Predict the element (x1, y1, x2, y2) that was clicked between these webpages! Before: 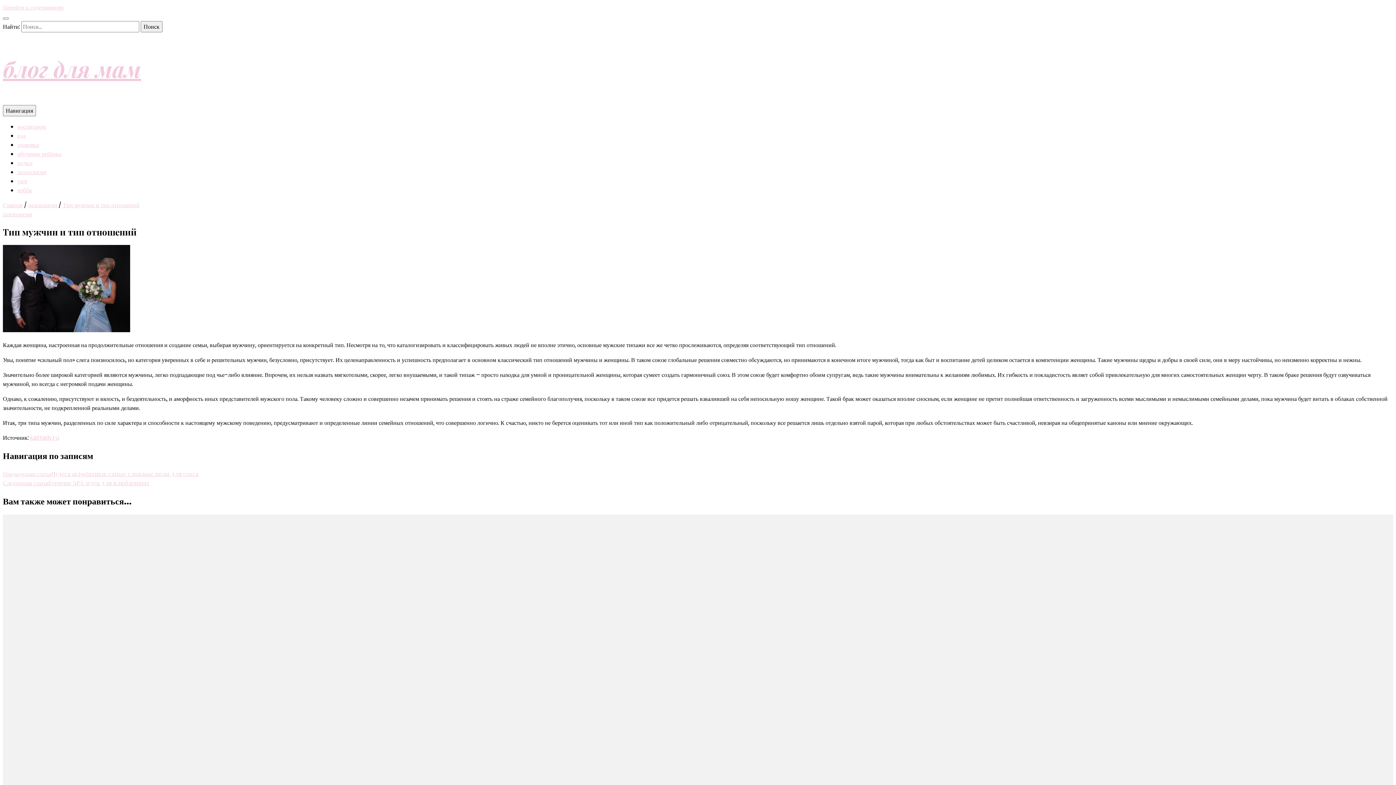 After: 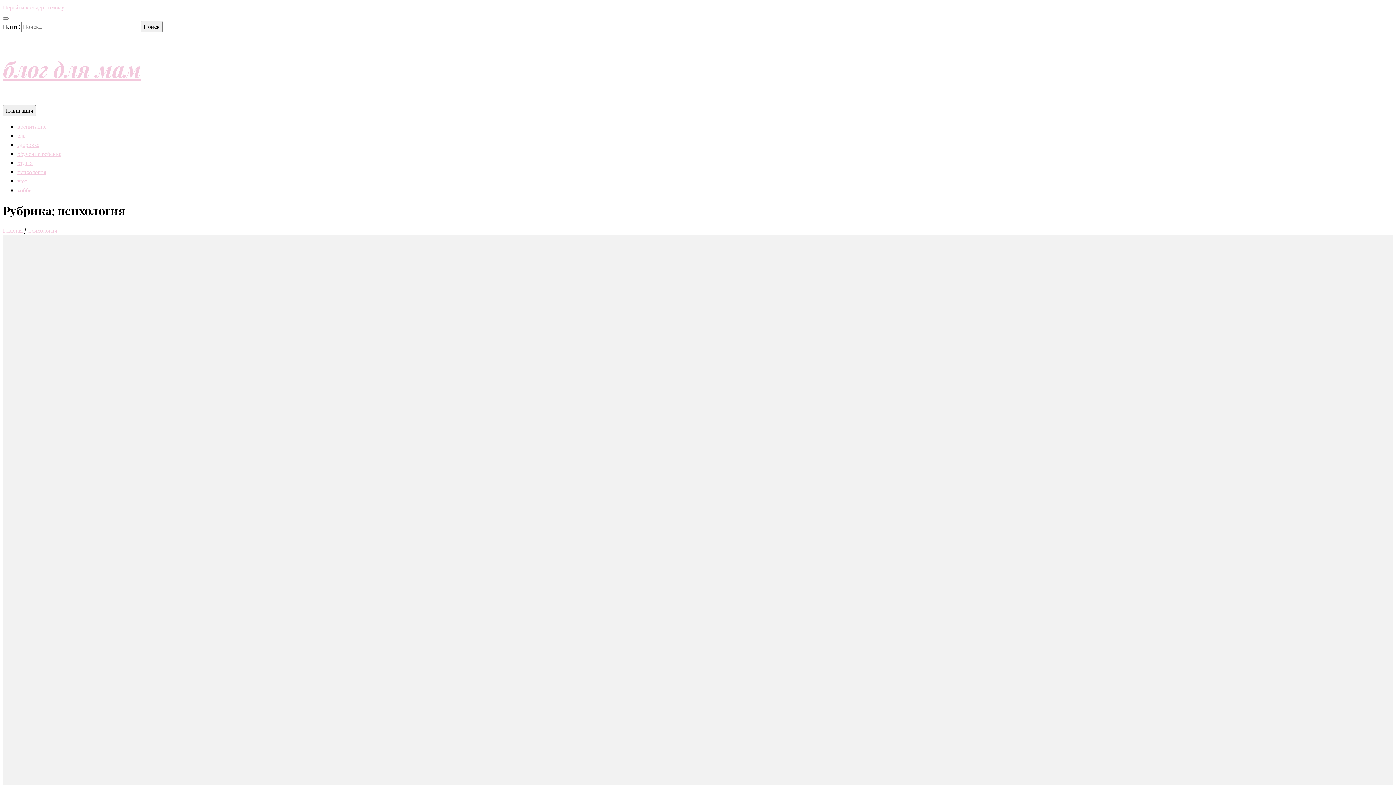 Action: bbox: (17, 168, 46, 176) label: психология